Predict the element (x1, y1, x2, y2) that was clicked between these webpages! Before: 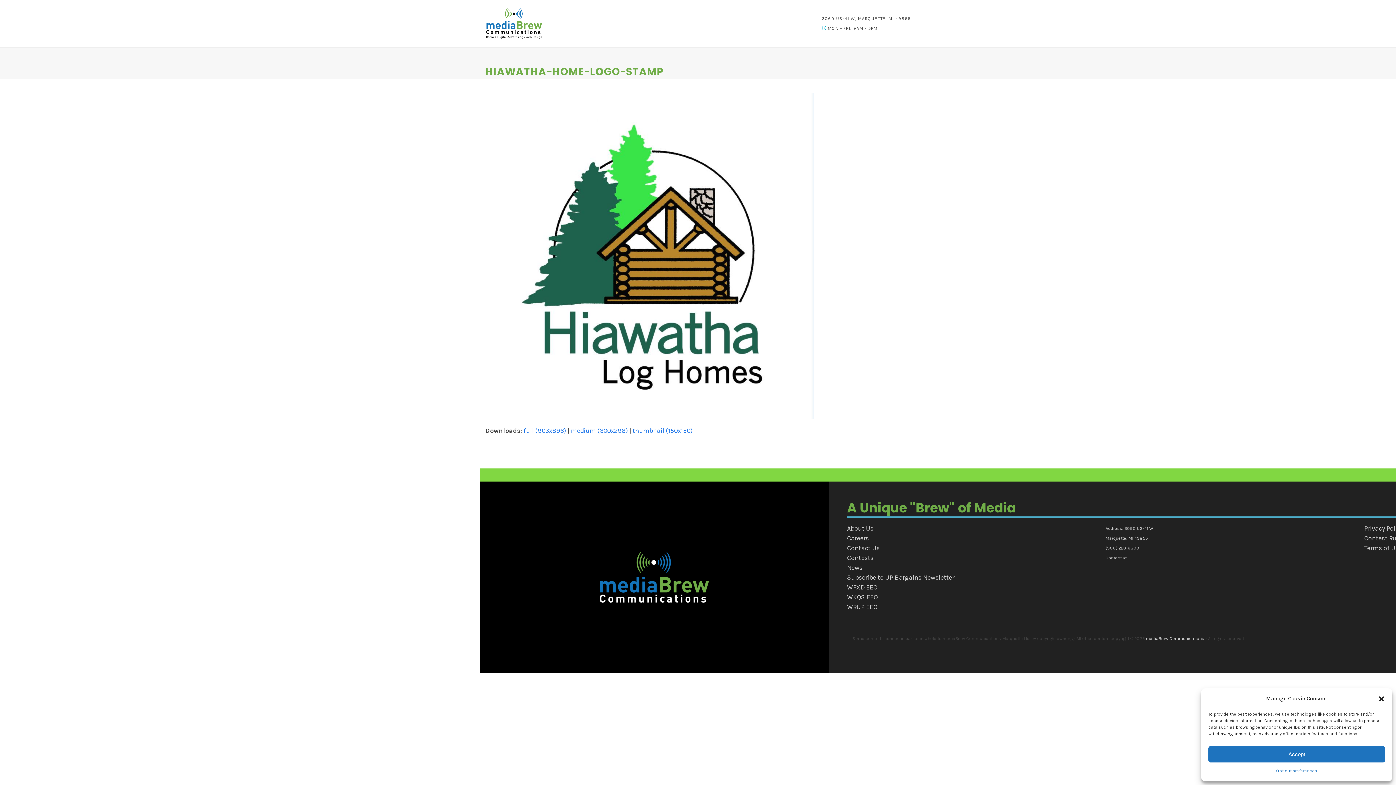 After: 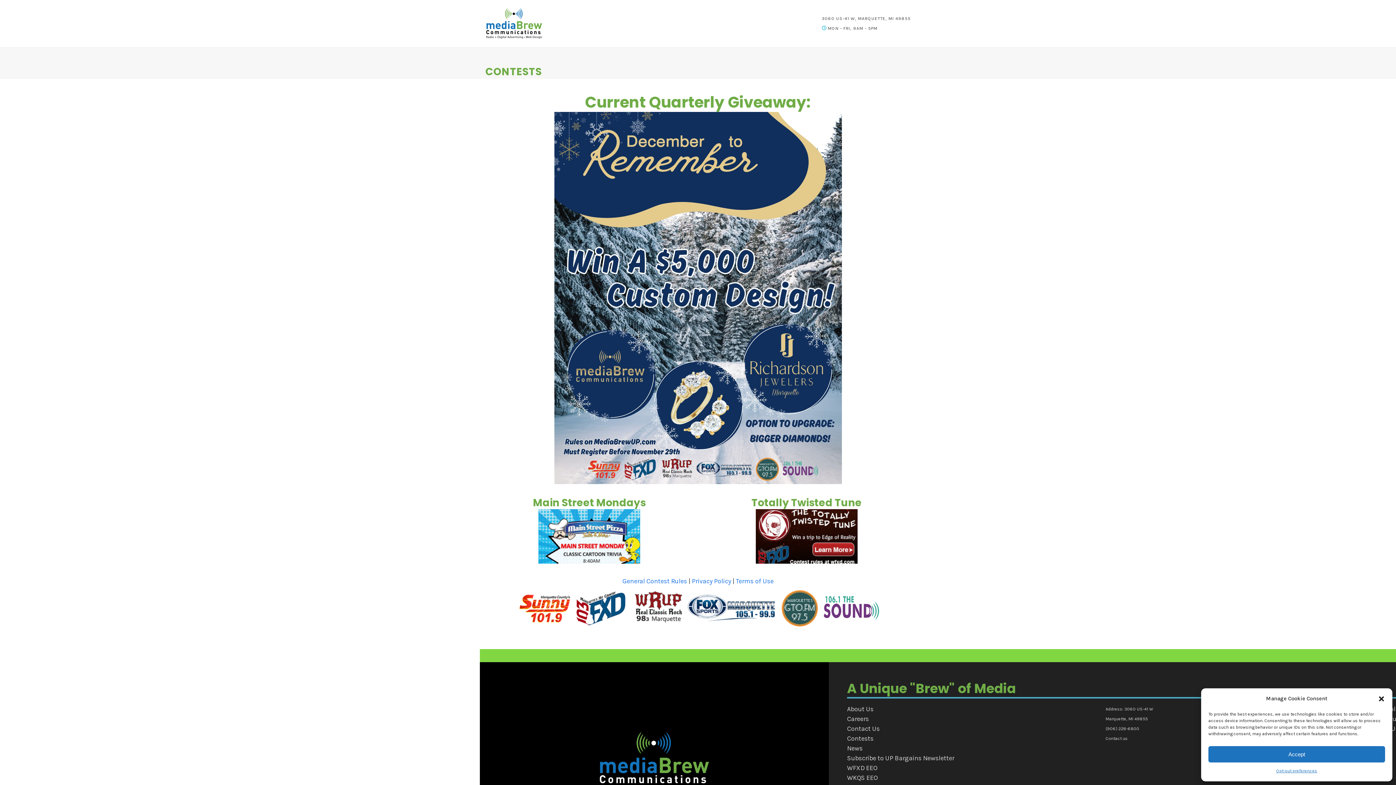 Action: label: Contests bbox: (847, 554, 873, 562)